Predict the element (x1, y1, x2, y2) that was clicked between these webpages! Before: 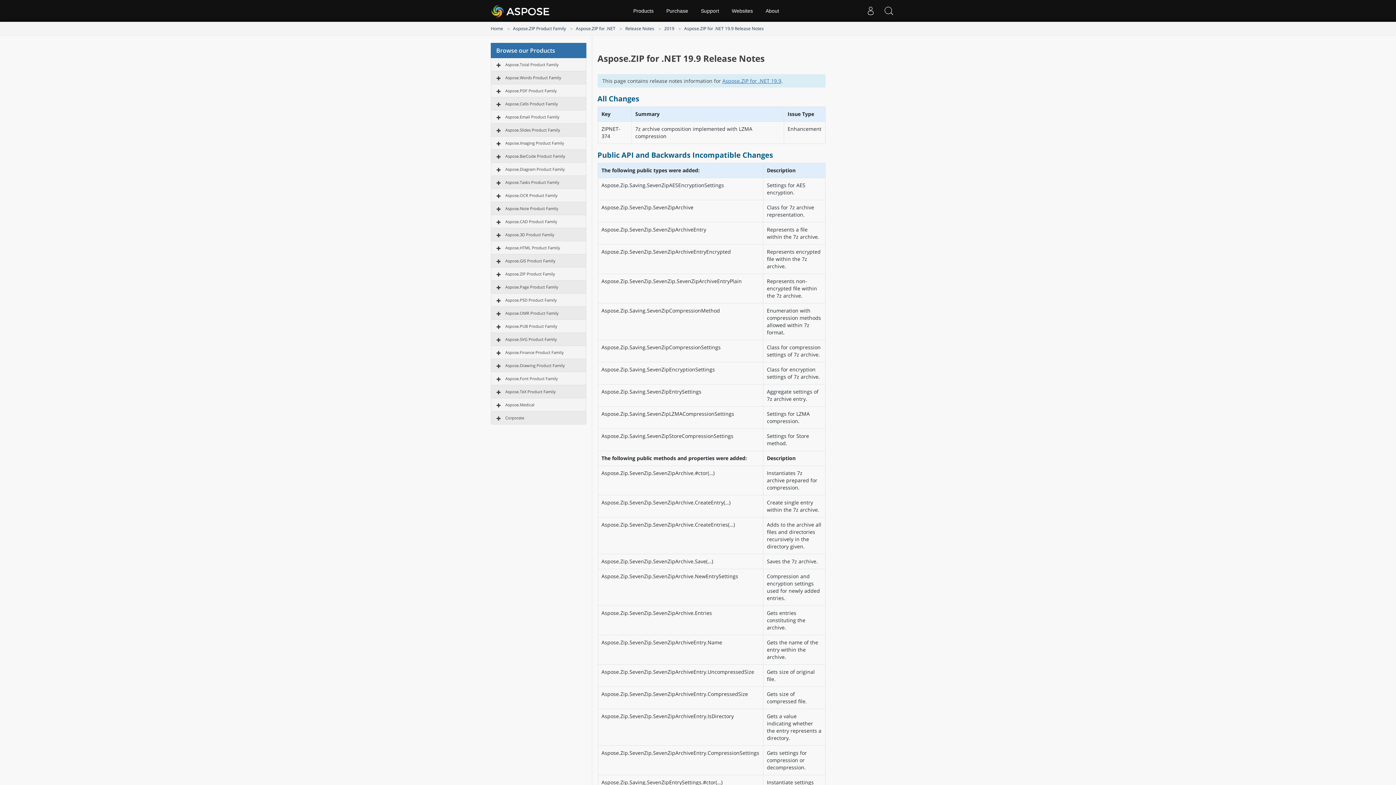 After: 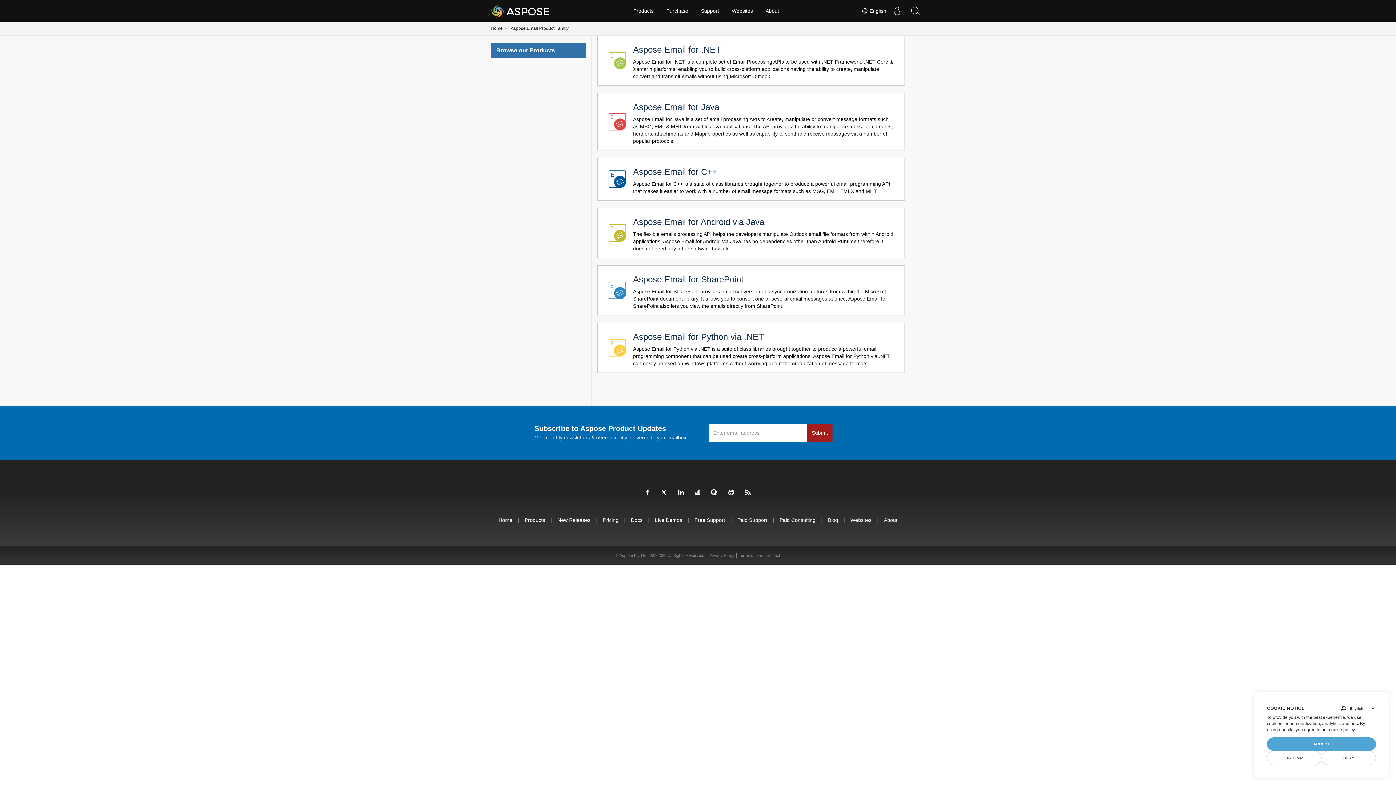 Action: label: Aspose.Email Product Family bbox: (505, 114, 559, 119)